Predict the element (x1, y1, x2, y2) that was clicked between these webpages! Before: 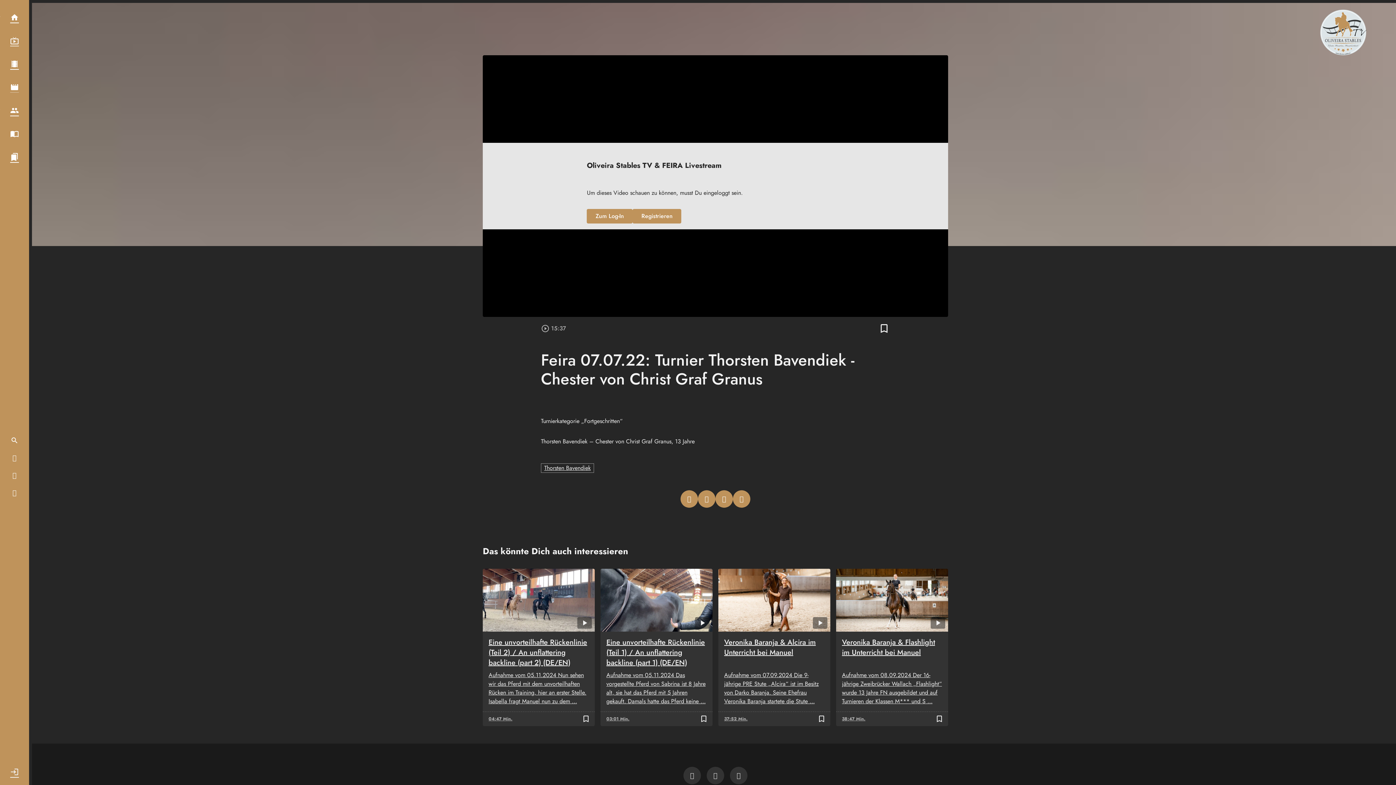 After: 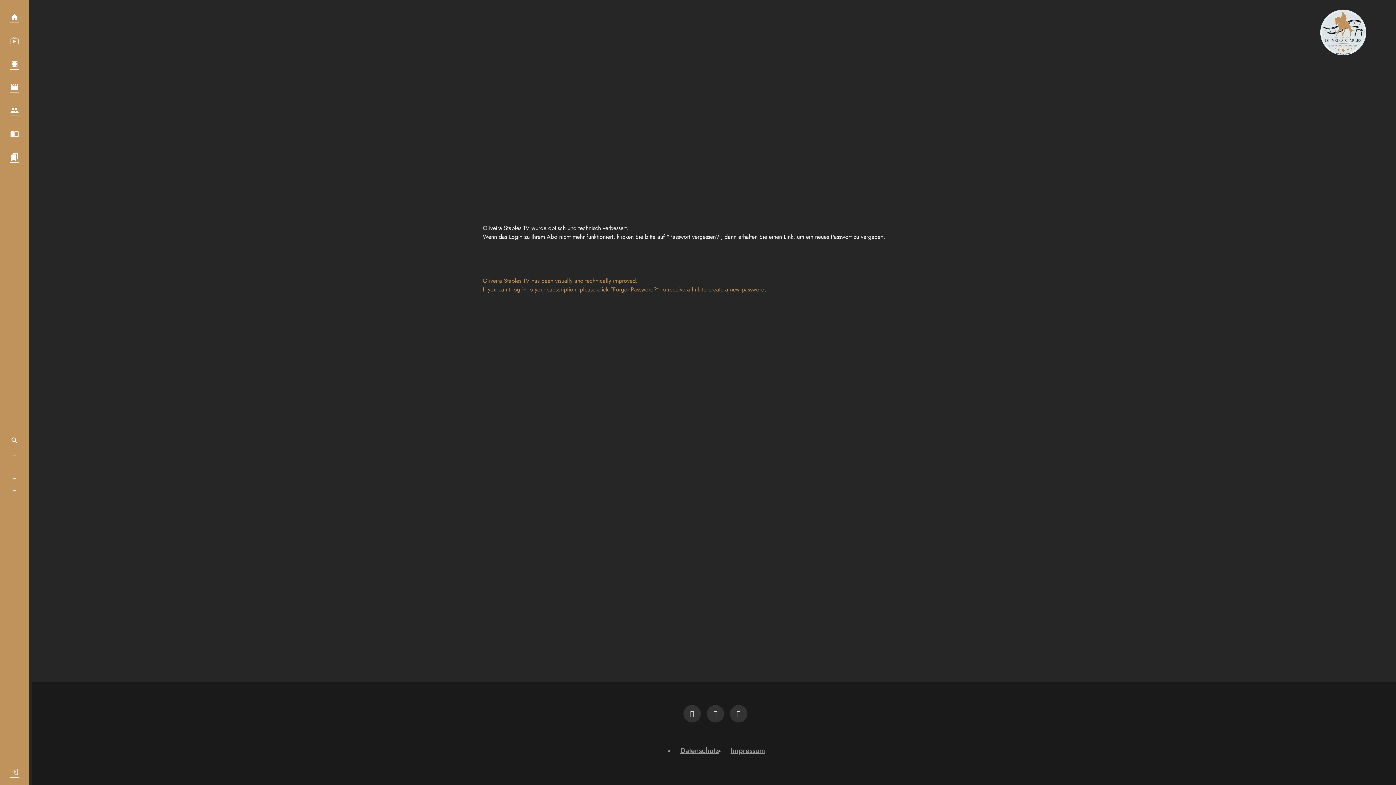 Action: bbox: (587, 209, 632, 223) label: Zum Log-In